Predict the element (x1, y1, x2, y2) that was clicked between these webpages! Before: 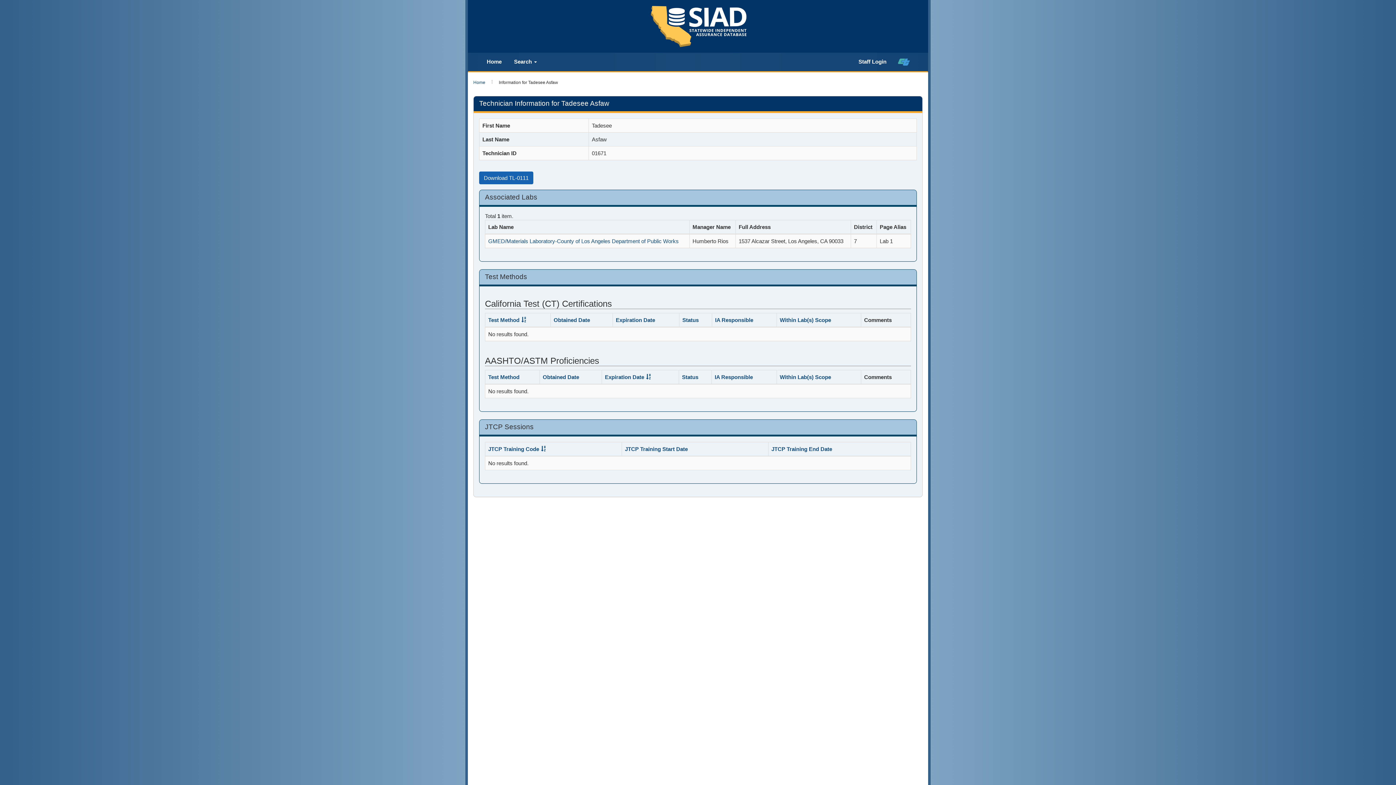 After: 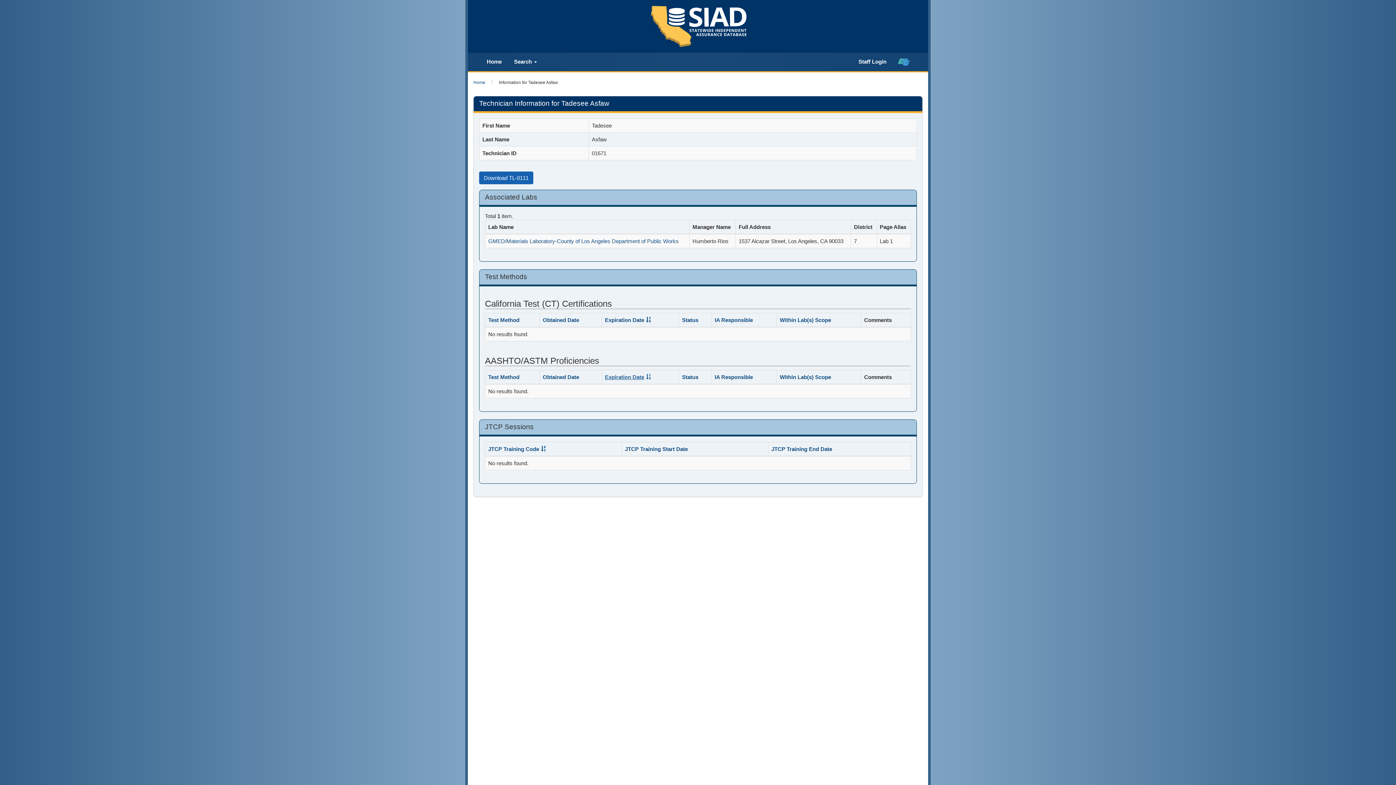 Action: bbox: (605, 374, 651, 380) label: Expiration Date